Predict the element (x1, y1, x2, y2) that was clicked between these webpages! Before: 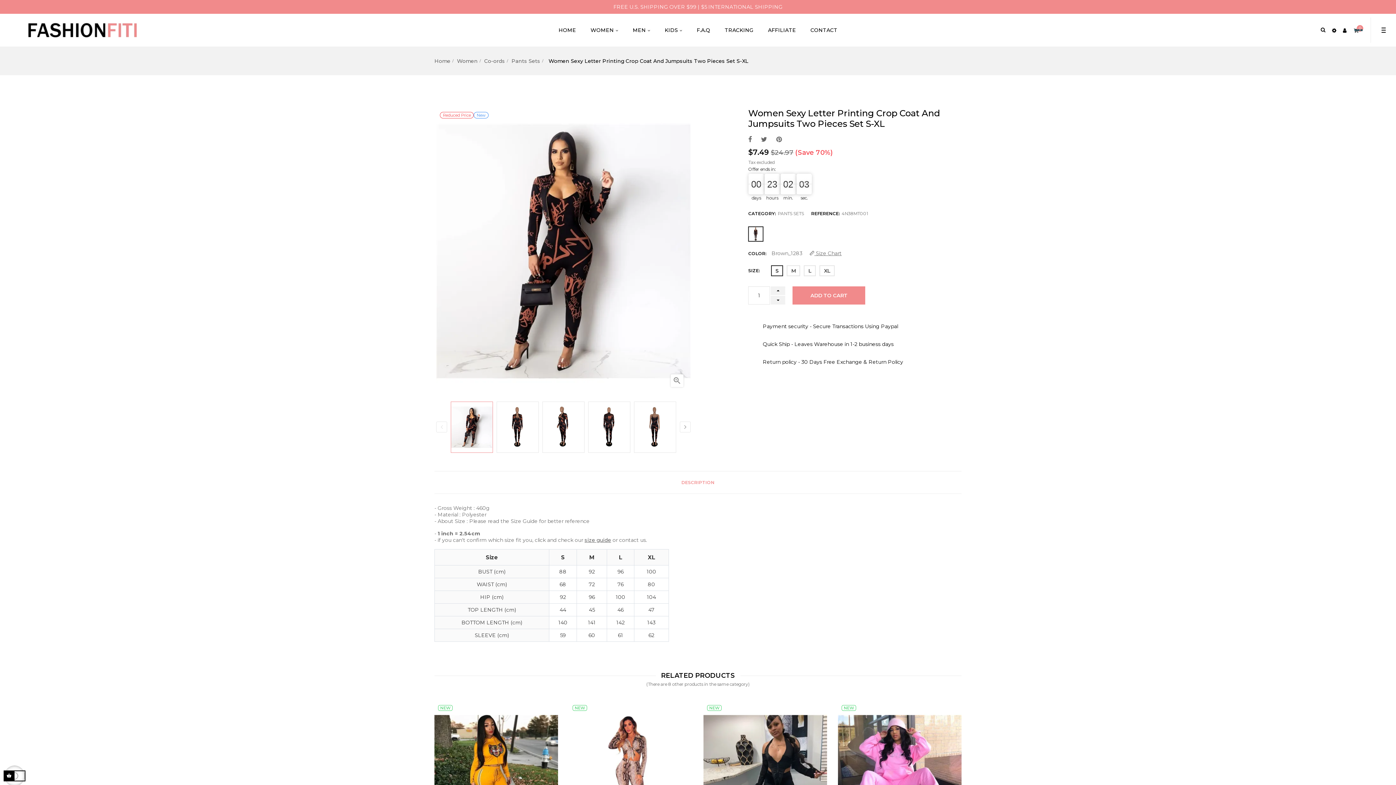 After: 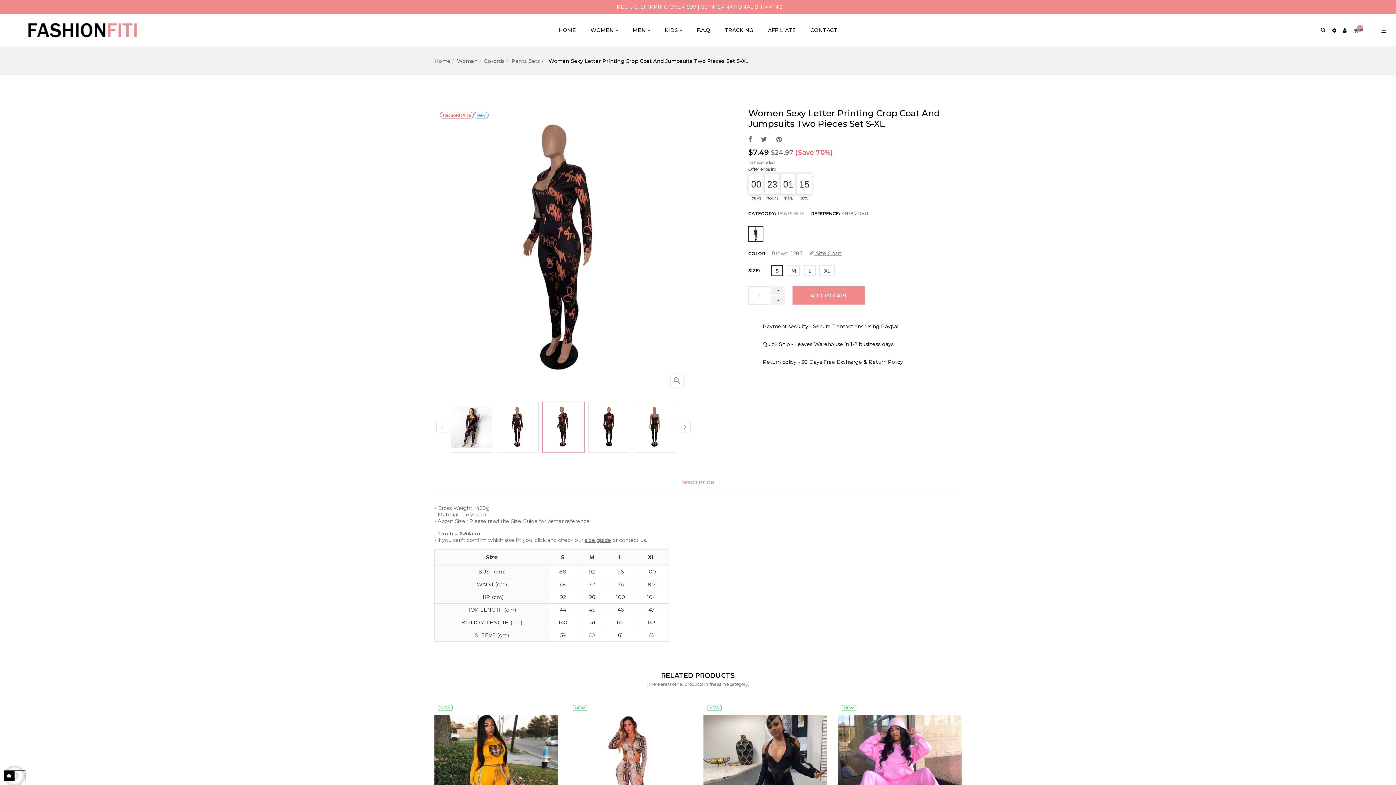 Action: bbox: (542, 423, 584, 430)